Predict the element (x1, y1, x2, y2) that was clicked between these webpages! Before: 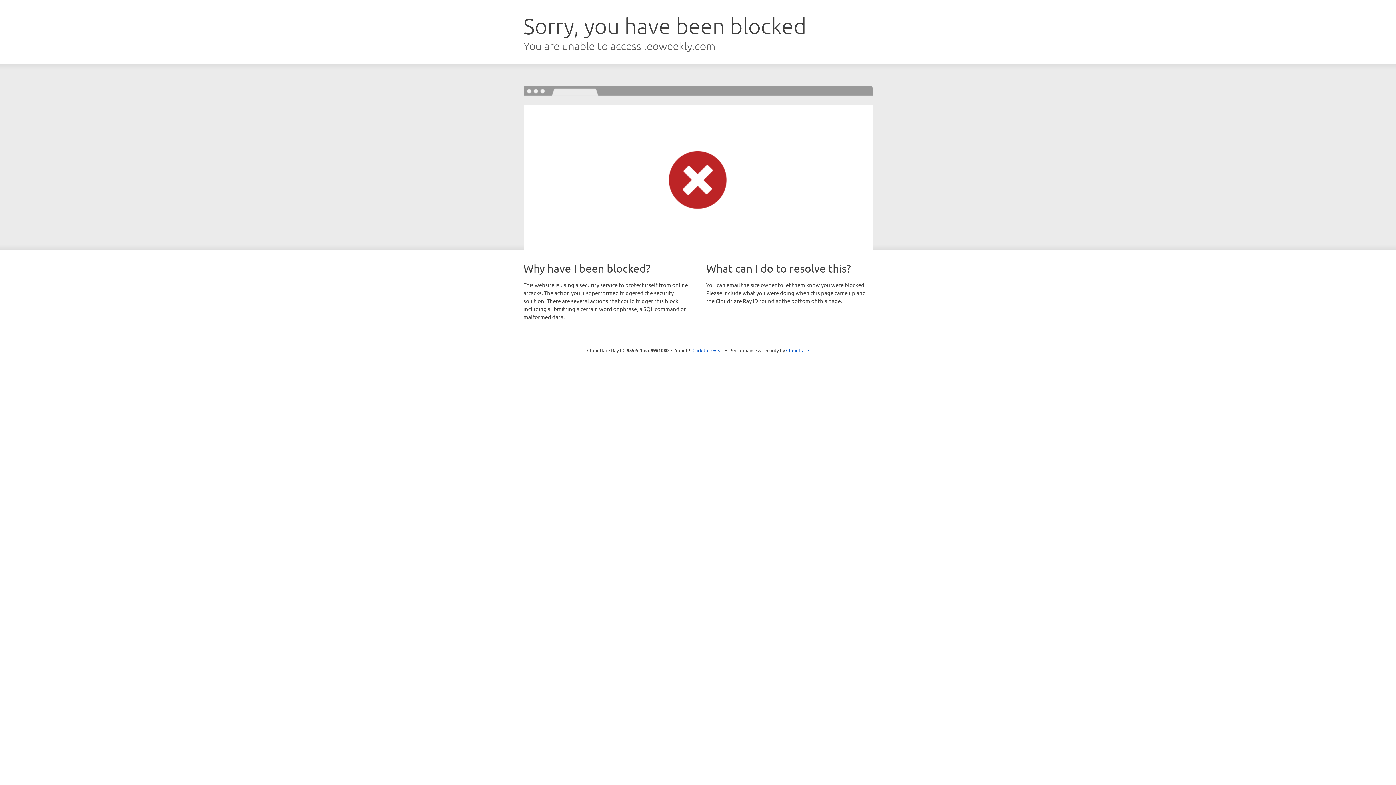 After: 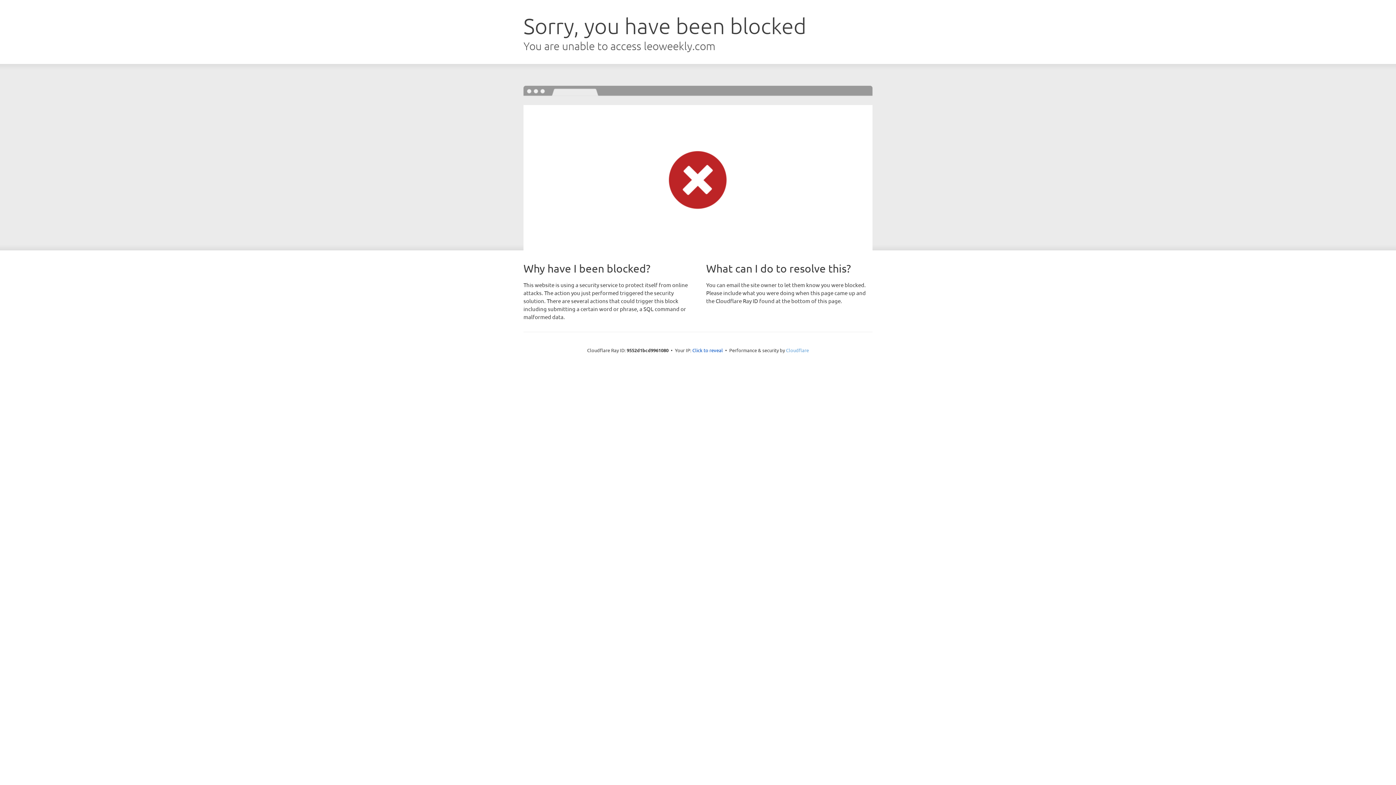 Action: label: Cloudflare bbox: (786, 347, 809, 353)